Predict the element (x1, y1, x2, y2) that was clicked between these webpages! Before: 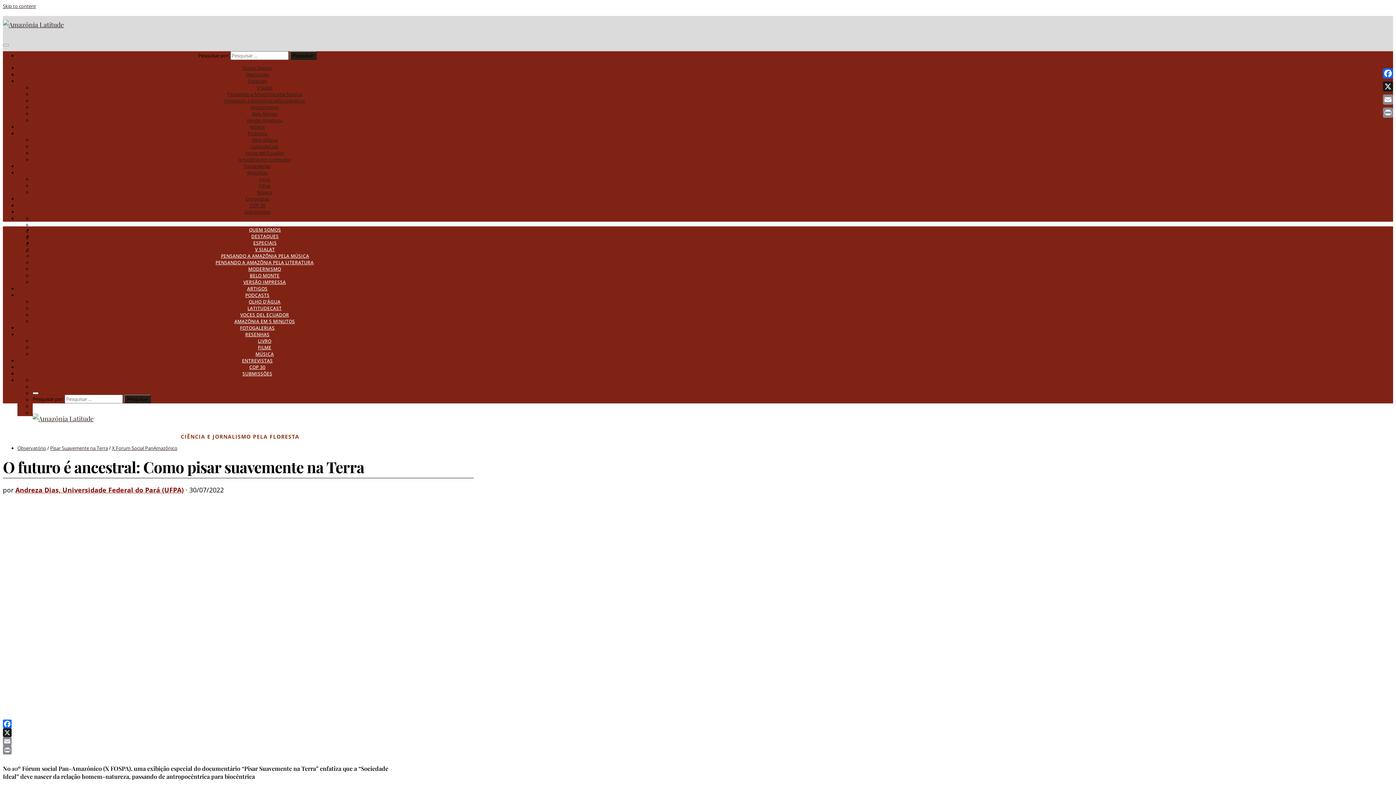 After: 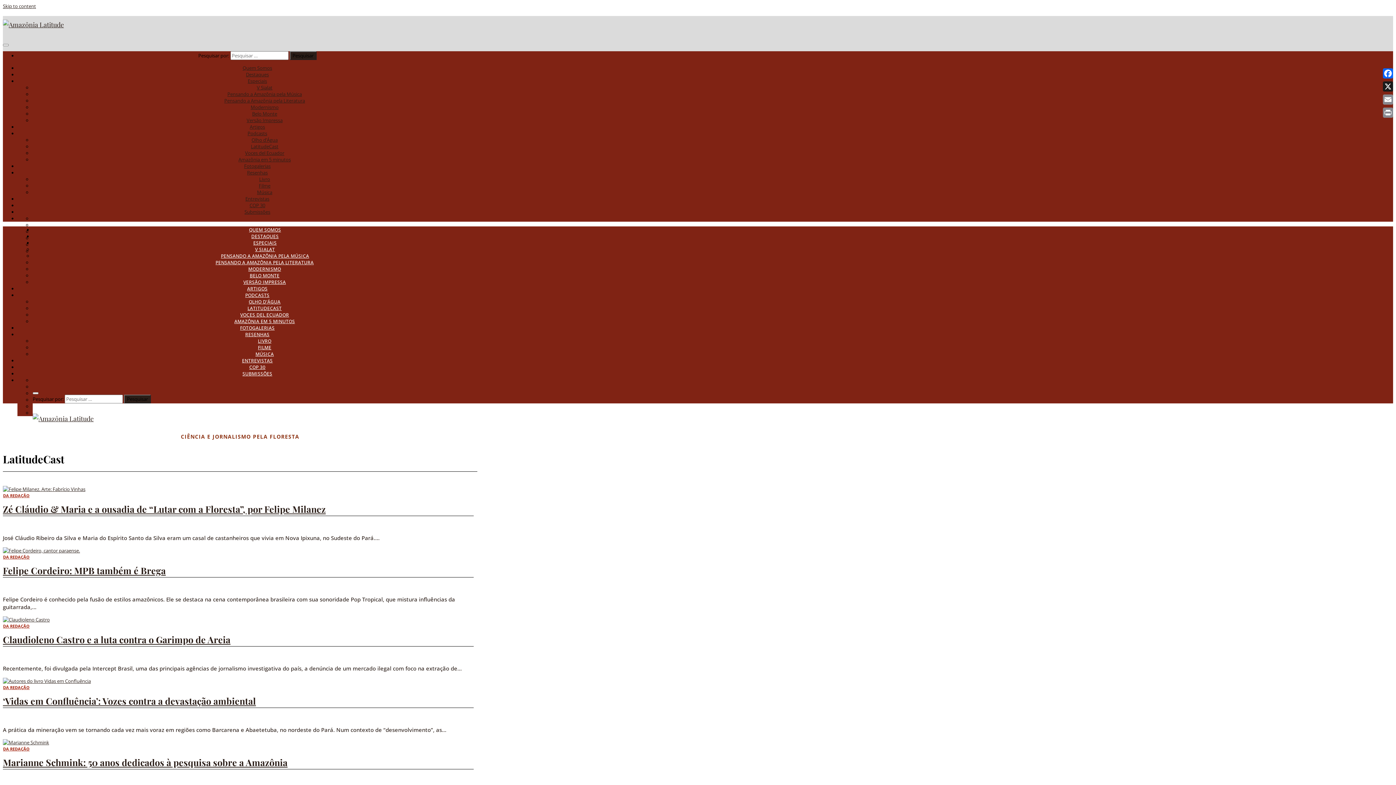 Action: label: LatitudeCast bbox: (250, 143, 278, 149)